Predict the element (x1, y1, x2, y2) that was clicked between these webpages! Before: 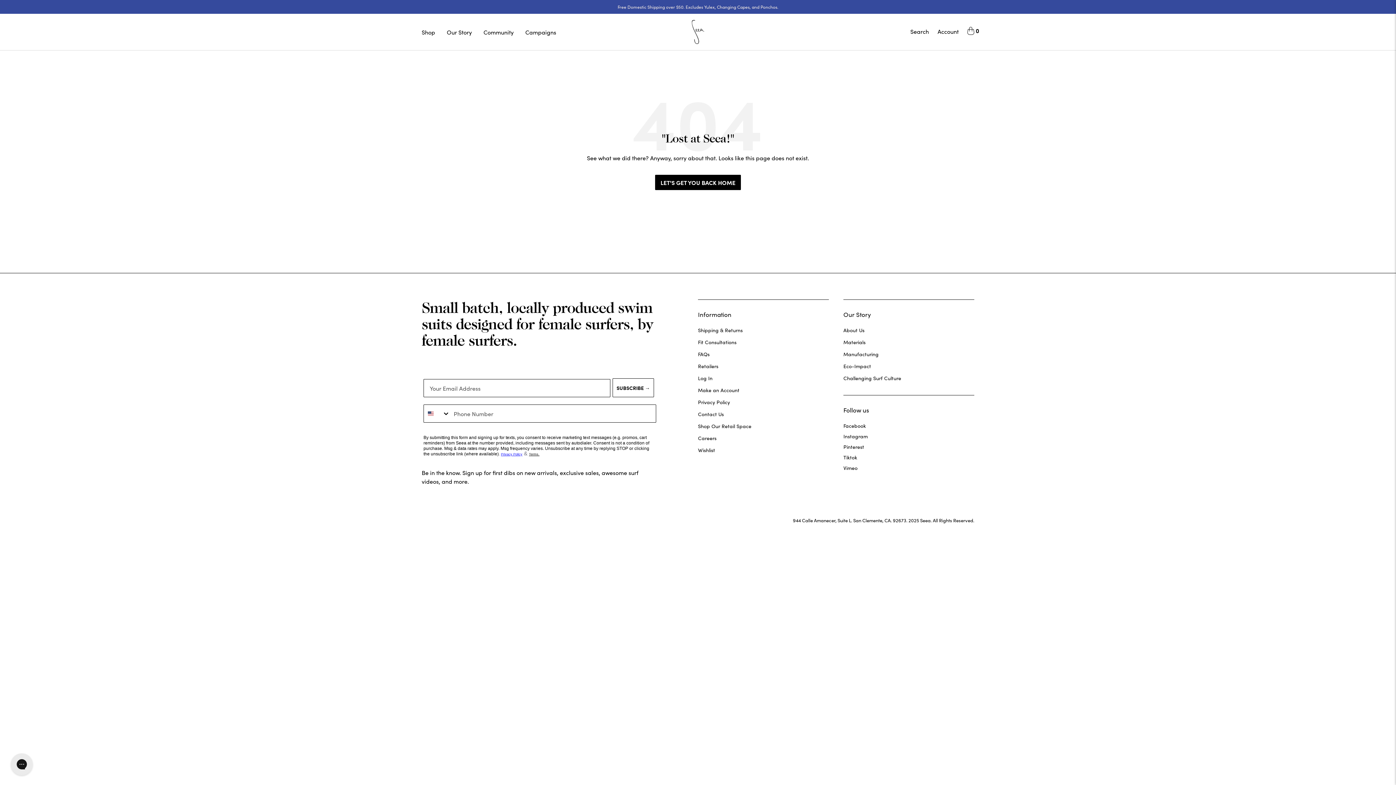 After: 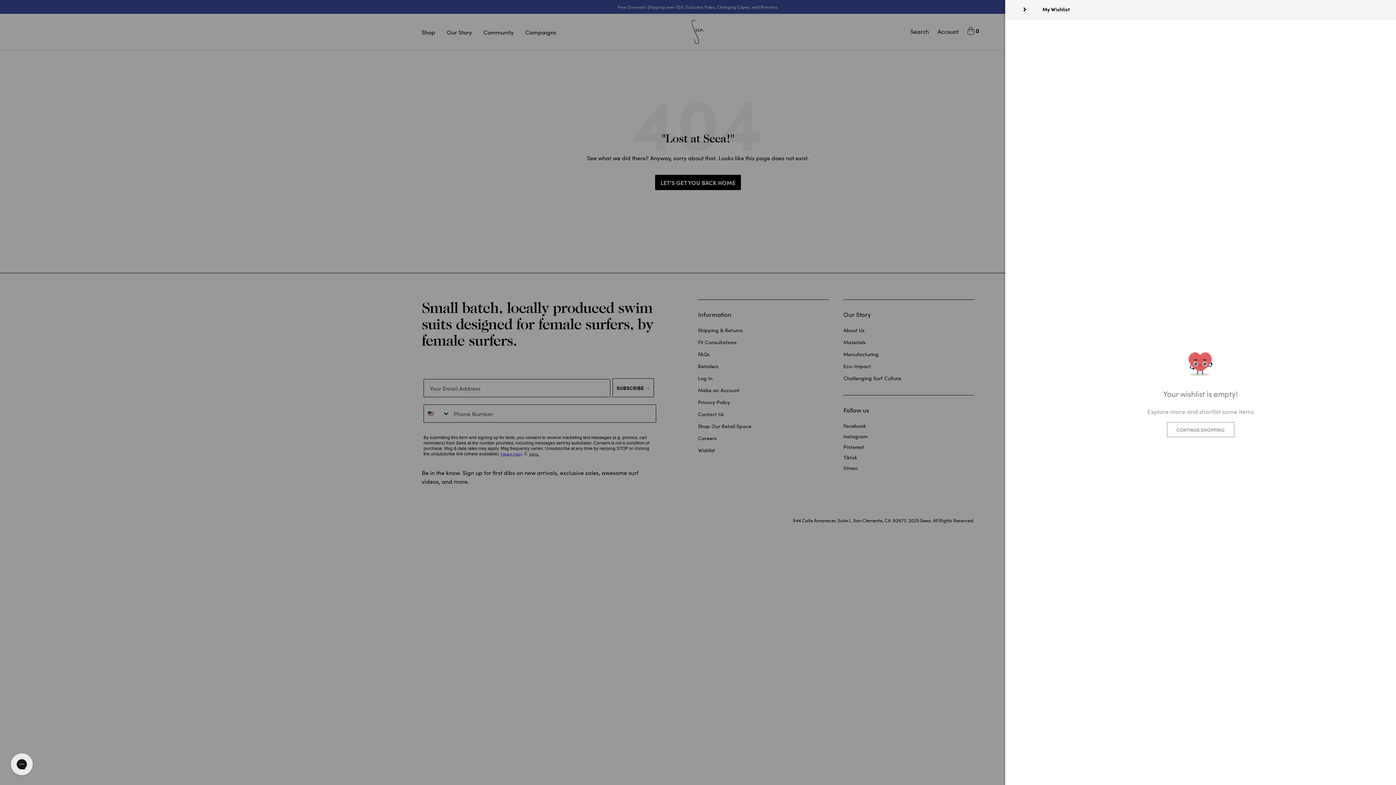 Action: label: Wishlist bbox: (698, 446, 715, 454)